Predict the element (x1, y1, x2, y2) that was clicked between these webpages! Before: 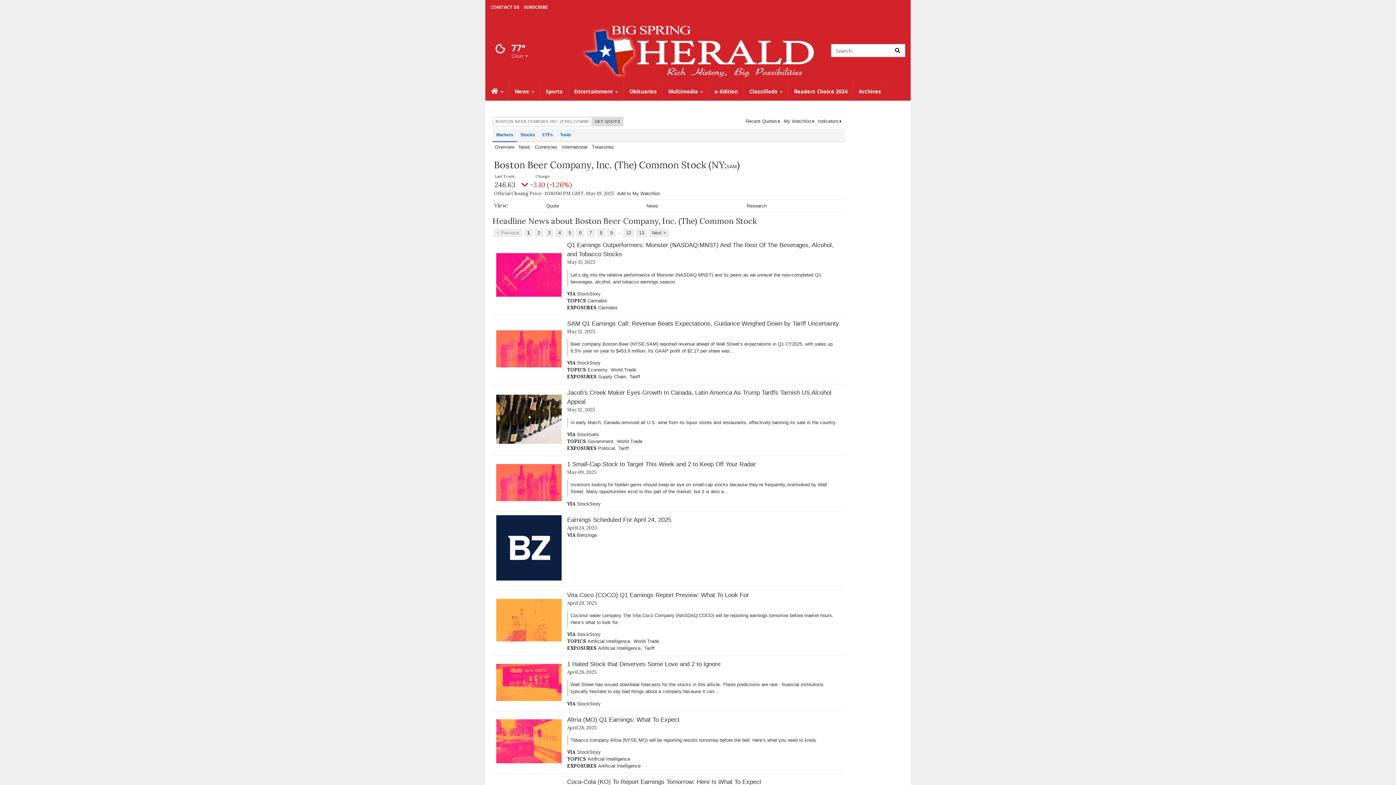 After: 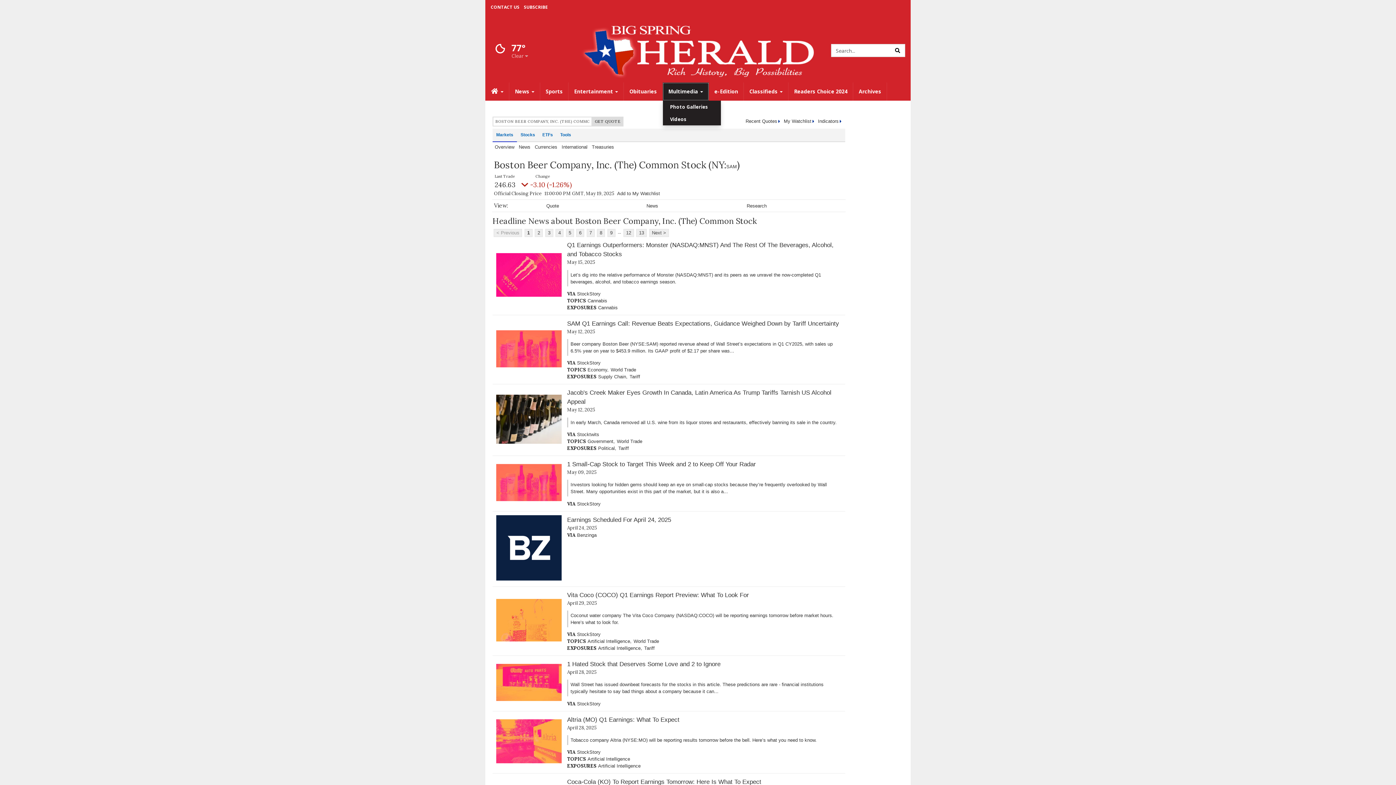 Action: bbox: (663, 82, 709, 100) label: Multimedia 